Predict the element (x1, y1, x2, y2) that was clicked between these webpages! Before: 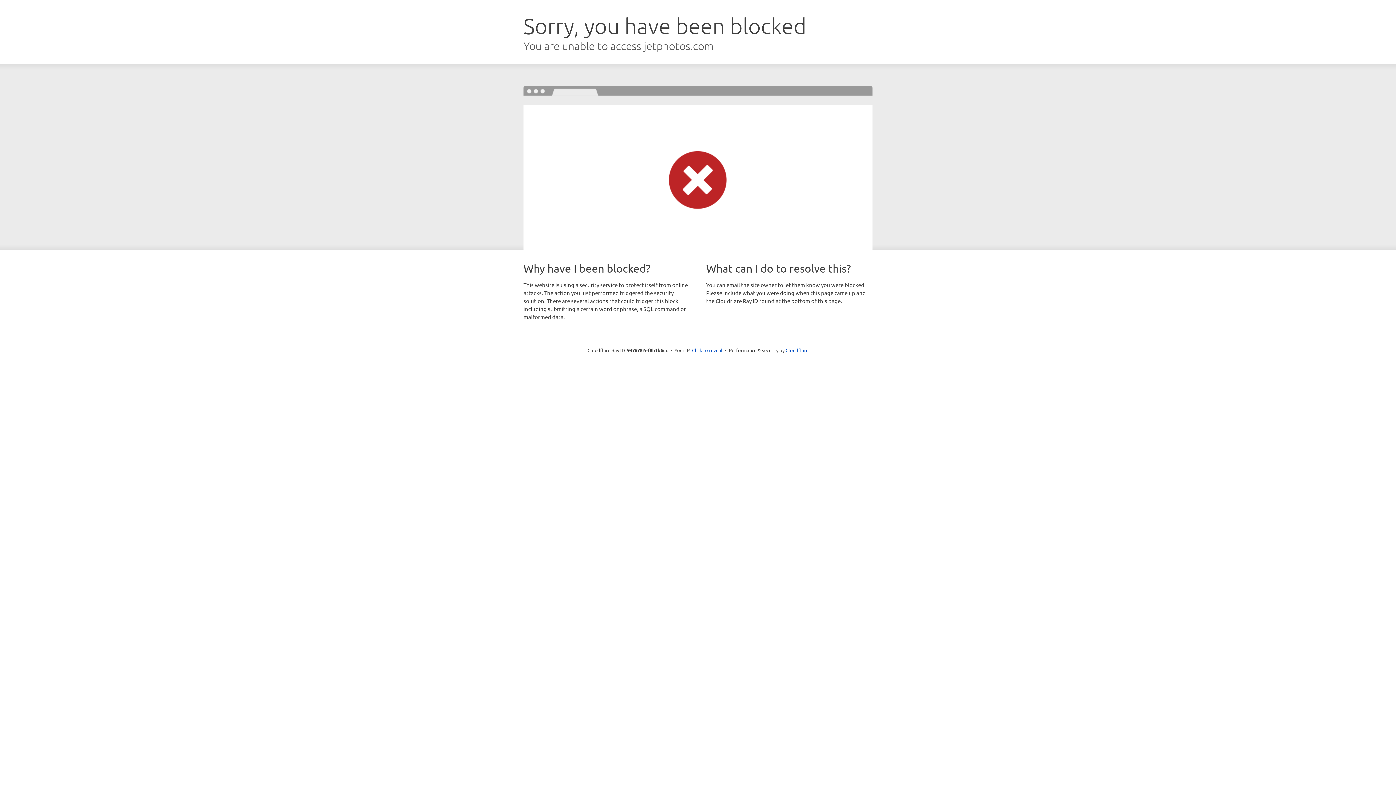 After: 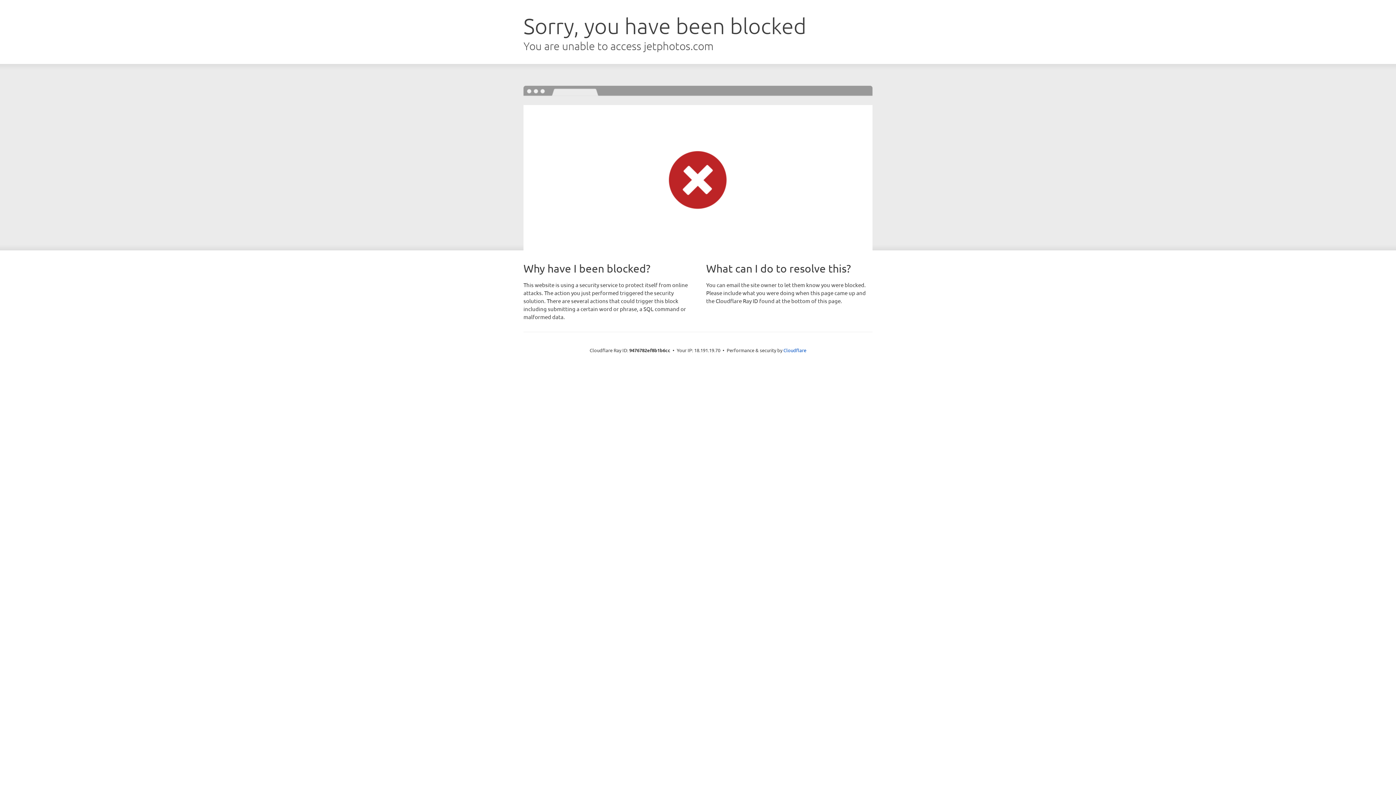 Action: bbox: (692, 346, 722, 353) label: Click to reveal